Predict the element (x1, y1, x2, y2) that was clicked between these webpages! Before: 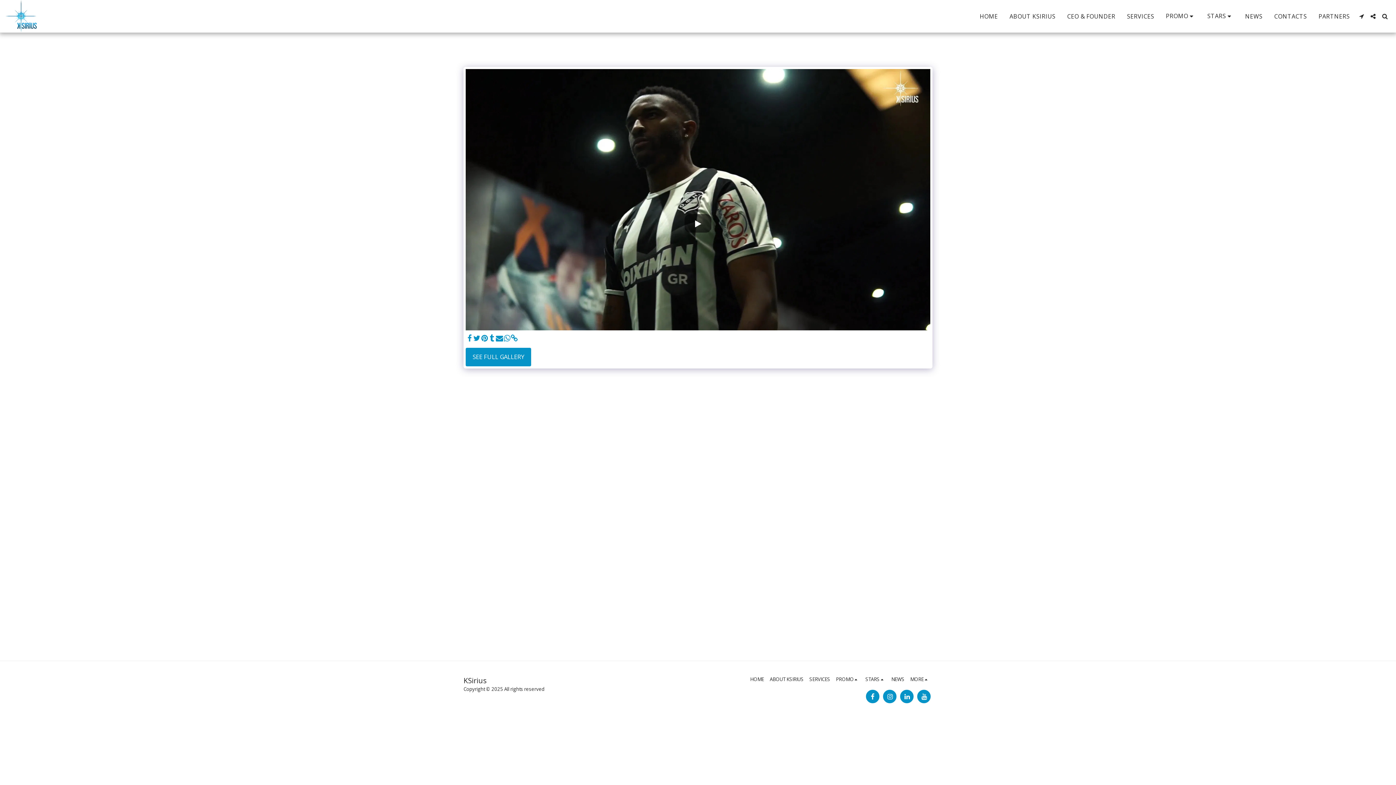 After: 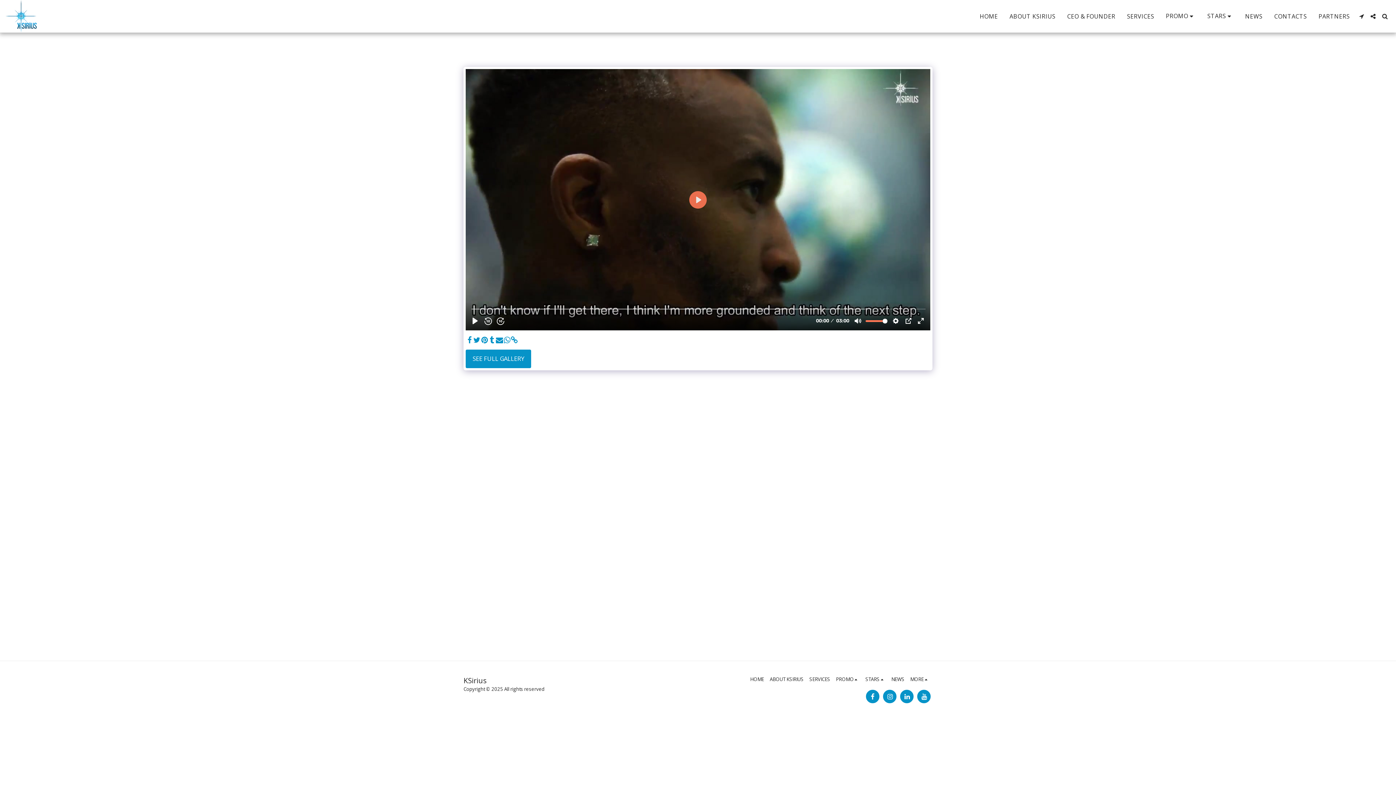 Action: bbox: (684, 214, 711, 232) label:  